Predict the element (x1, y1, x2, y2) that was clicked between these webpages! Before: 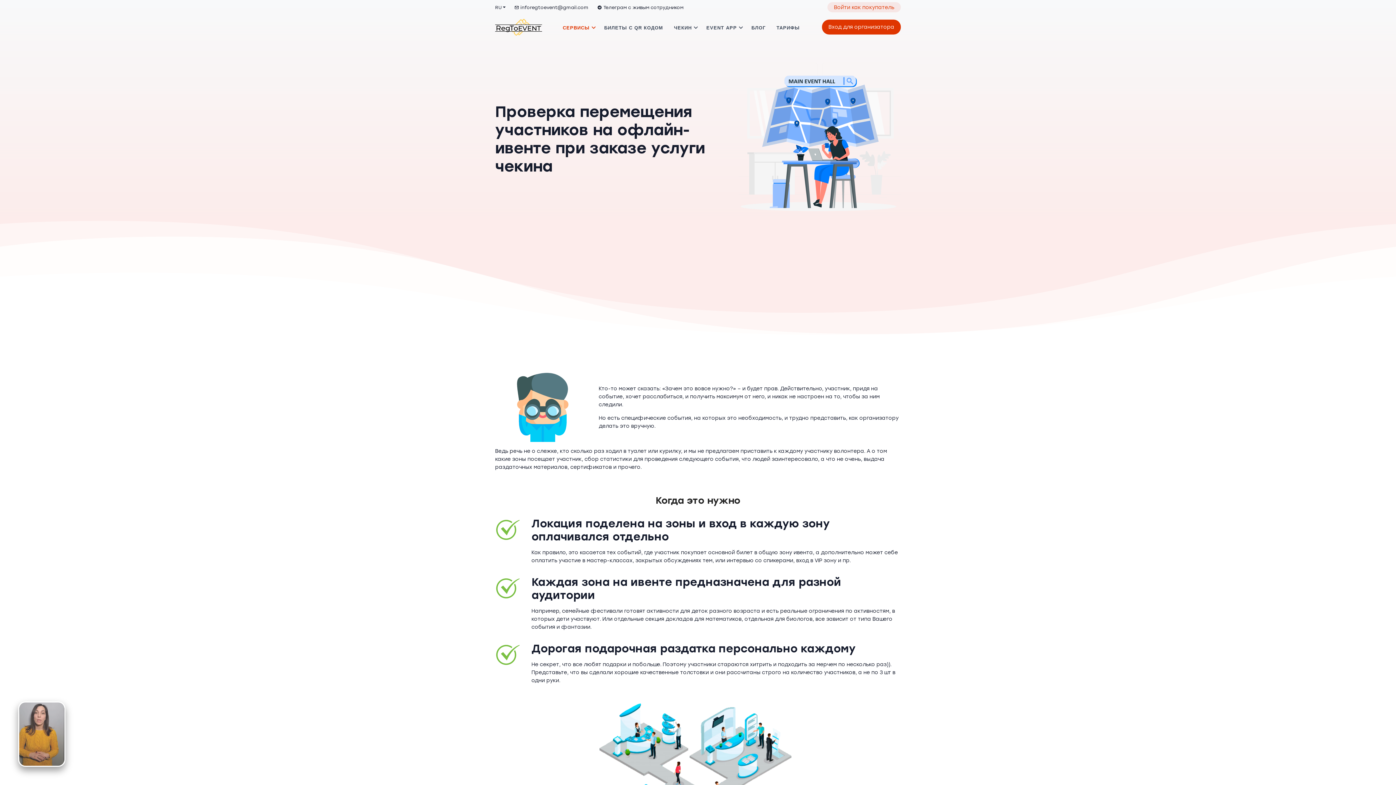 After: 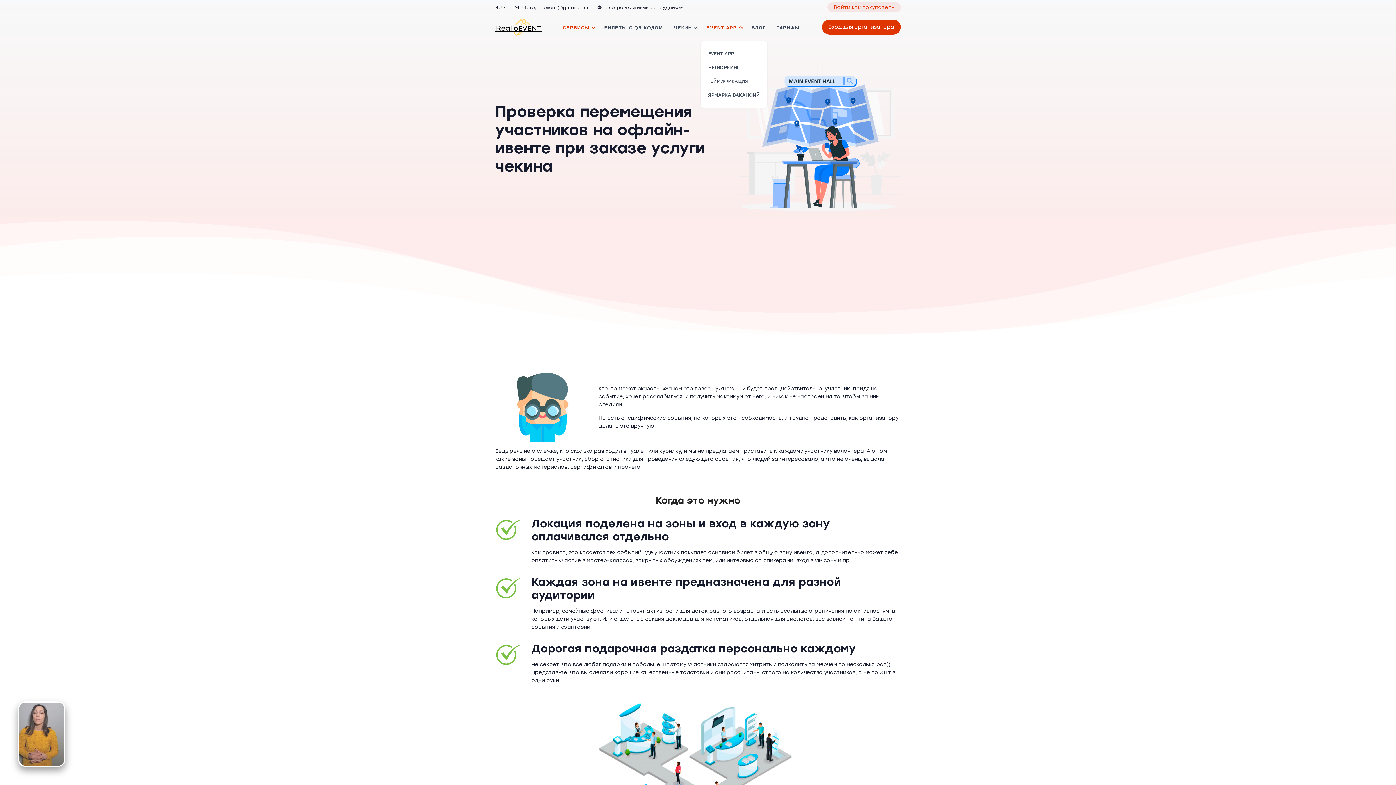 Action: label: EVENT APP bbox: (701, 14, 746, 41)